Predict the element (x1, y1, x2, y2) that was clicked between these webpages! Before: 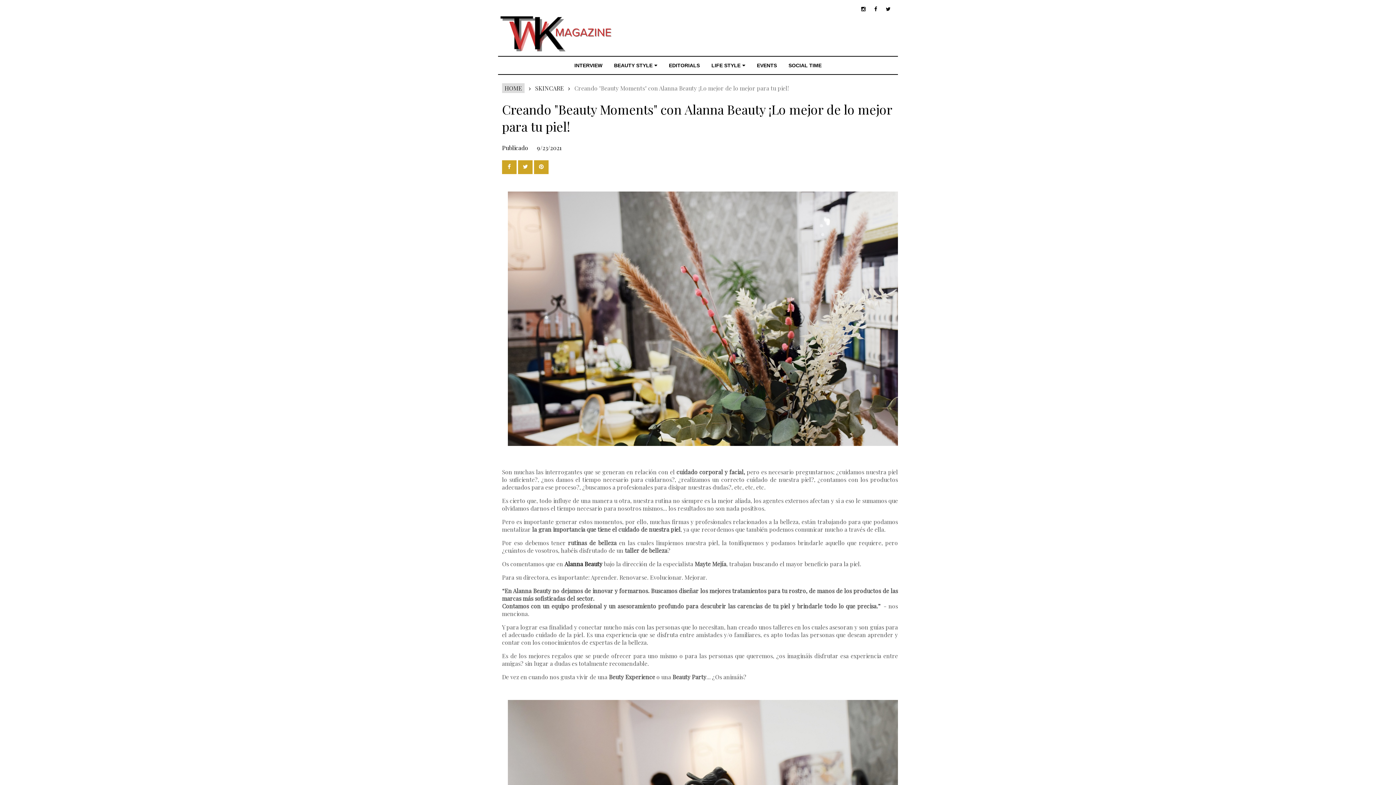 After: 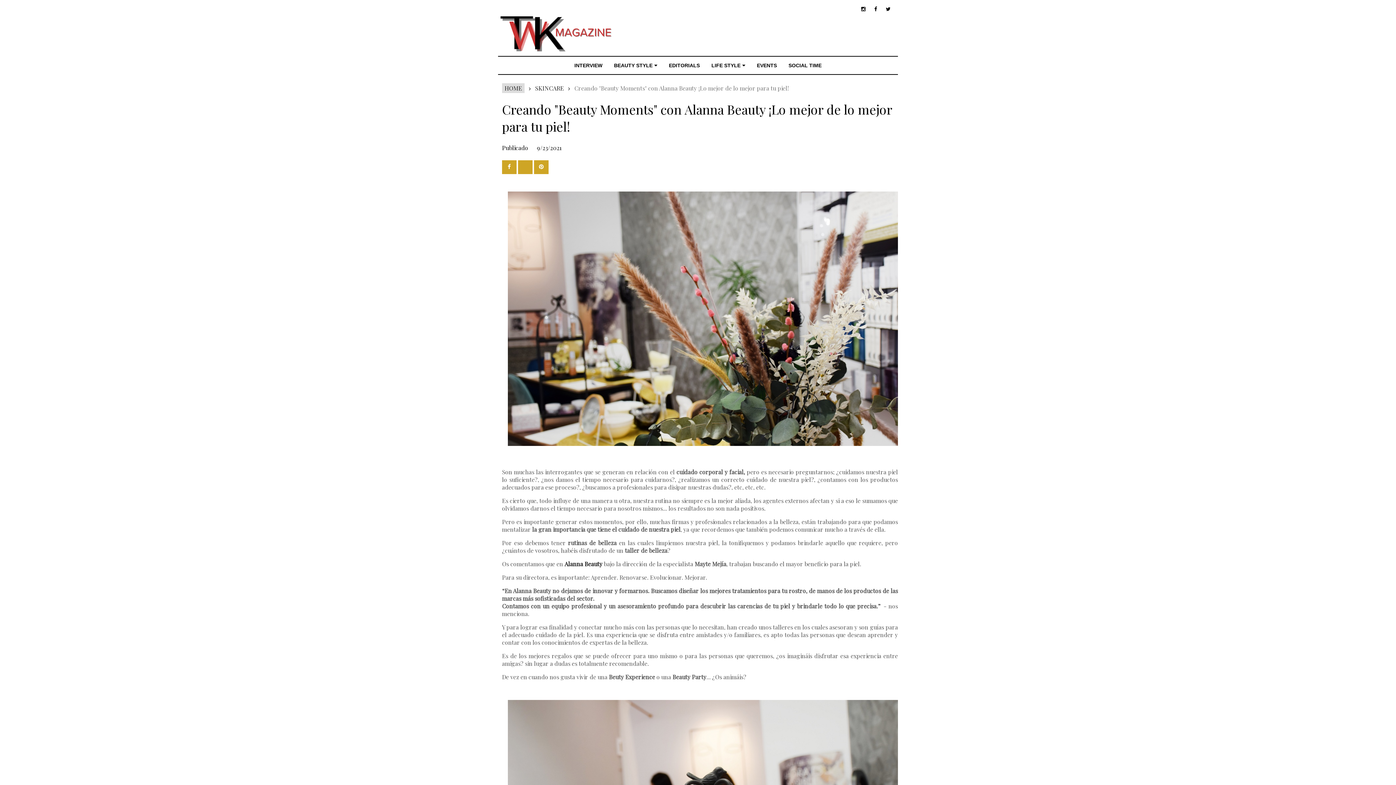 Action: bbox: (518, 160, 532, 174)